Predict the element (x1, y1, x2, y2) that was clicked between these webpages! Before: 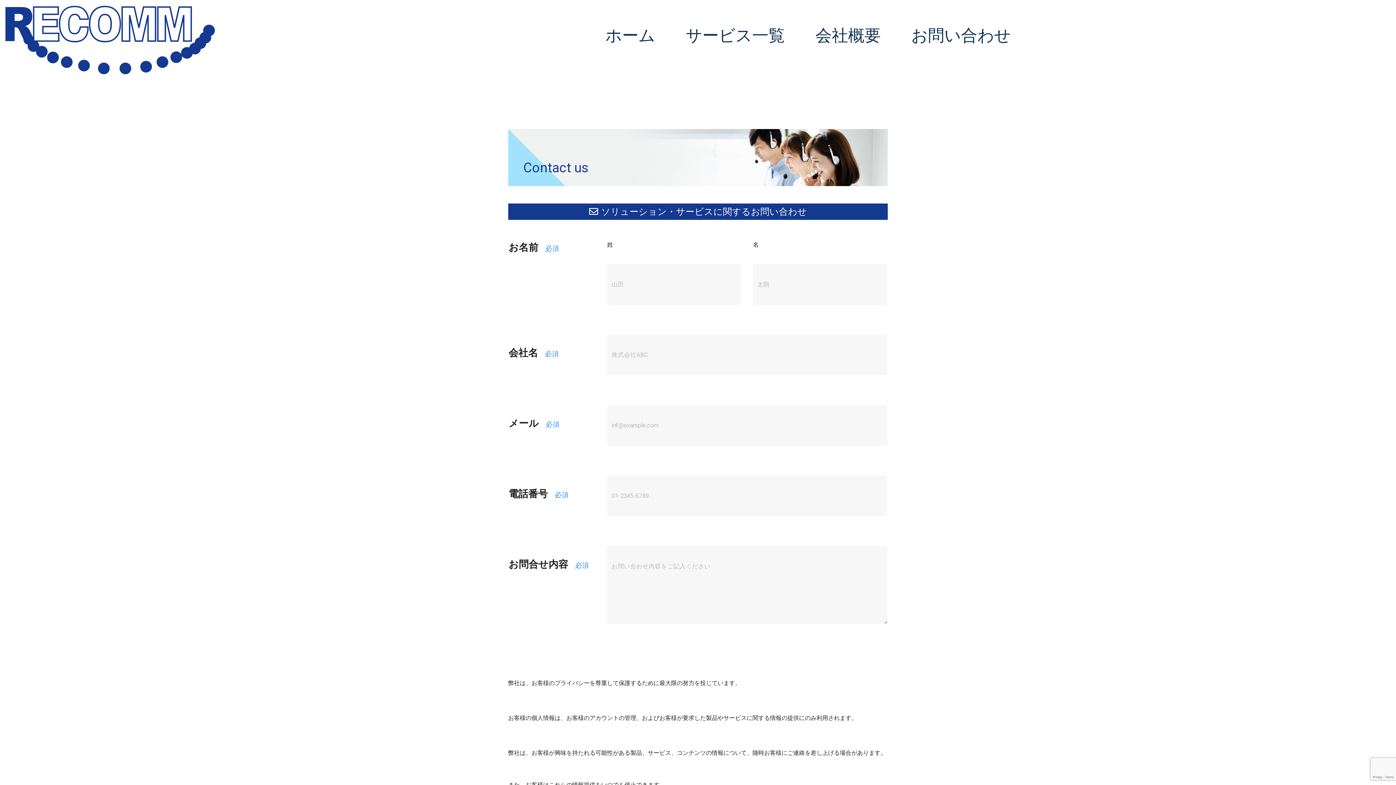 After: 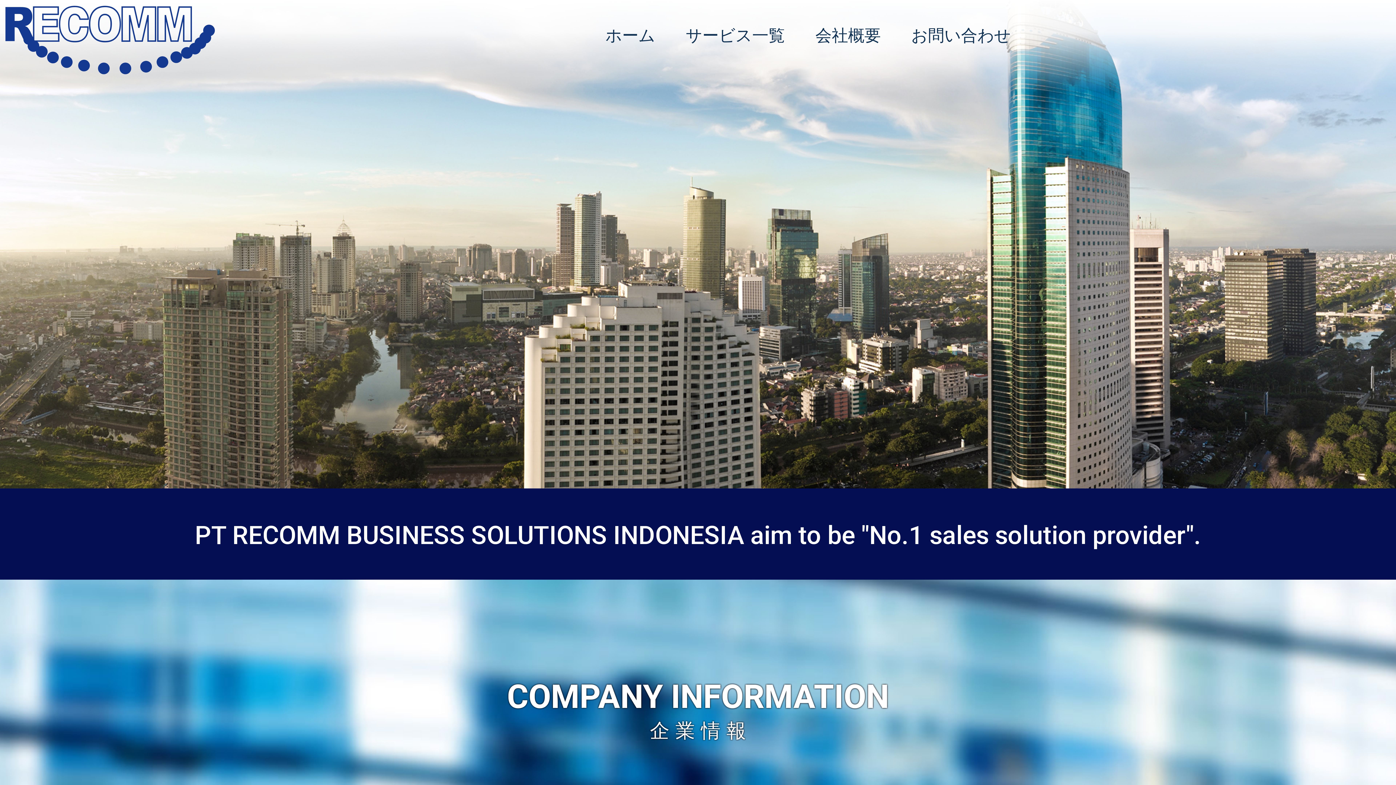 Action: bbox: (5, 5, 214, 74)